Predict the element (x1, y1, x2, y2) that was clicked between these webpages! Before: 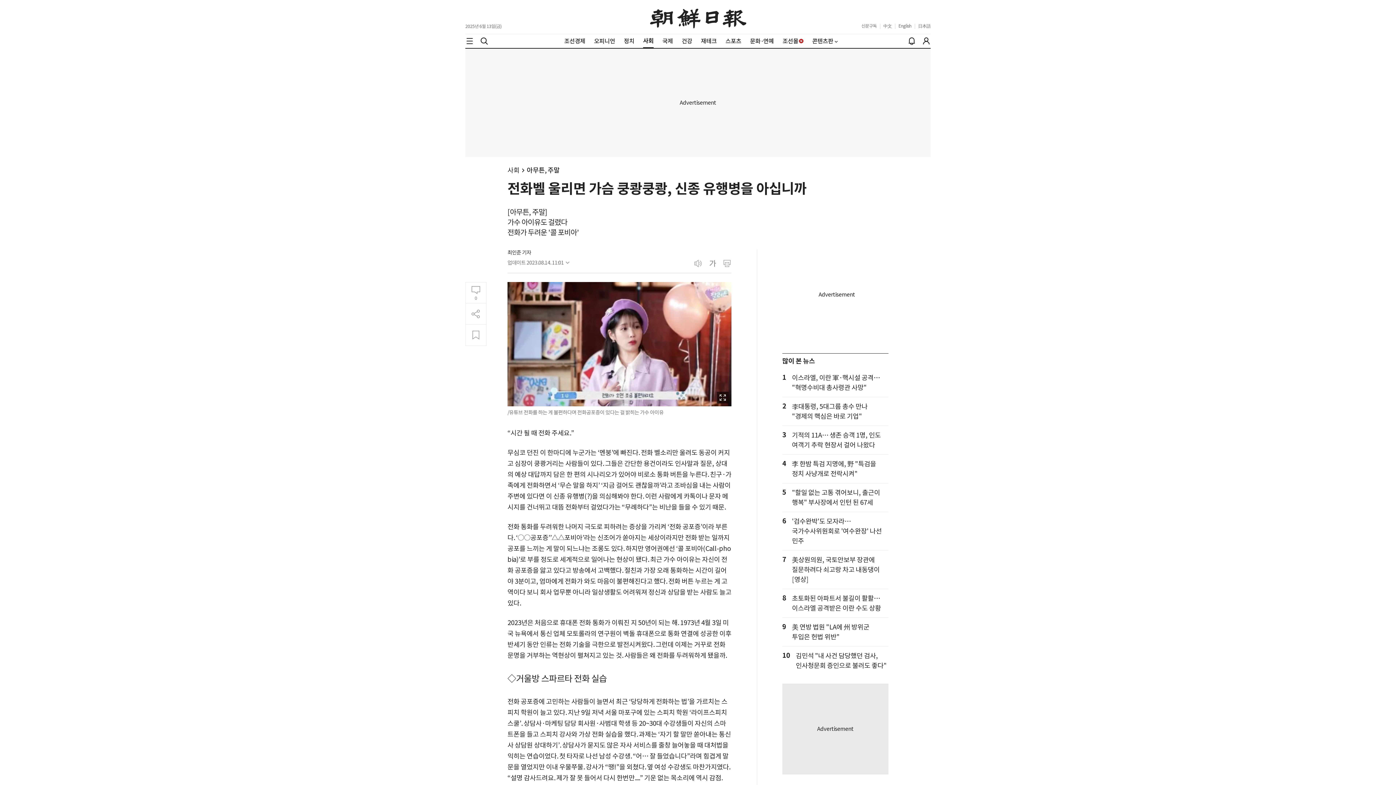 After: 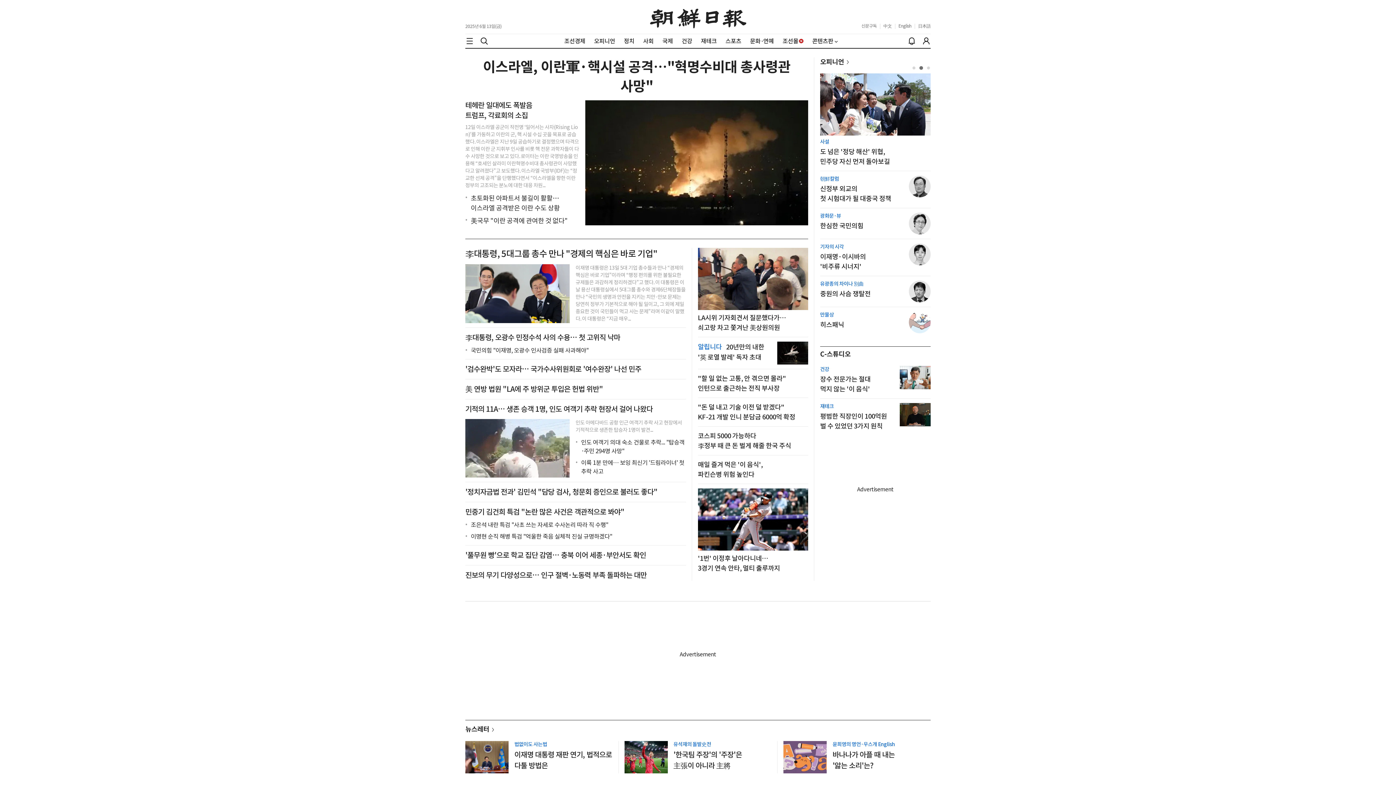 Action: bbox: (650, 5, 746, 28) label: 조선일보 로고